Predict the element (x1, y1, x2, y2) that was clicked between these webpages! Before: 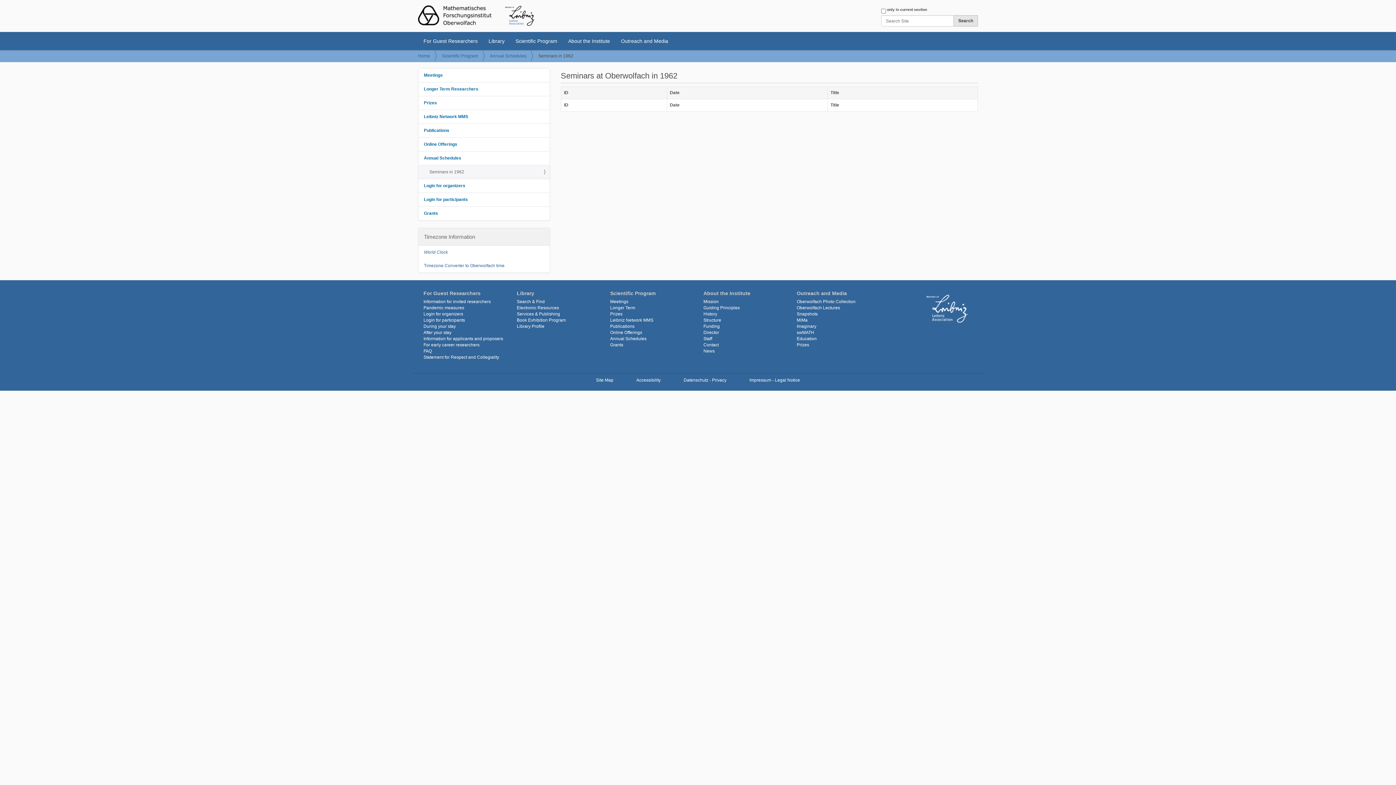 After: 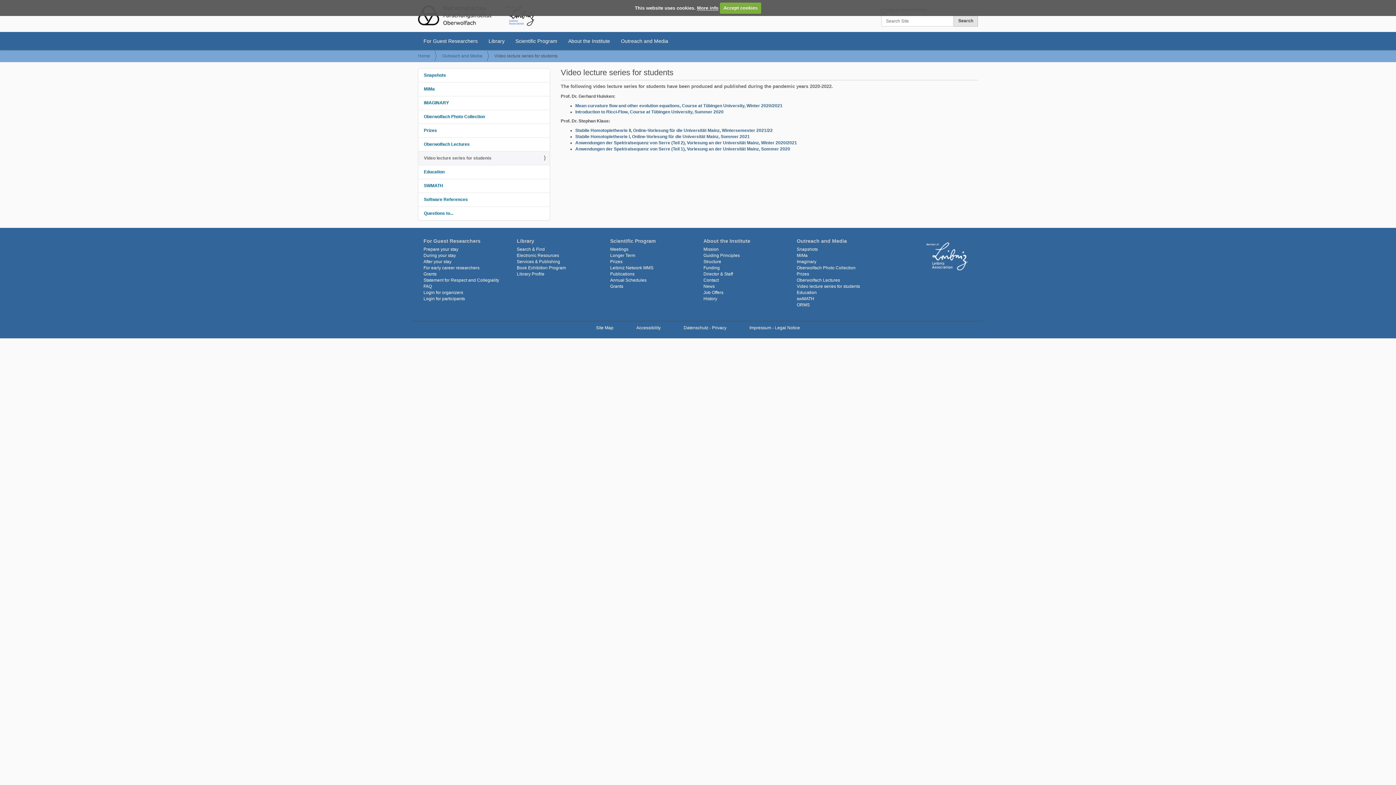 Action: bbox: (418, 137, 549, 151) label: Online Offerings